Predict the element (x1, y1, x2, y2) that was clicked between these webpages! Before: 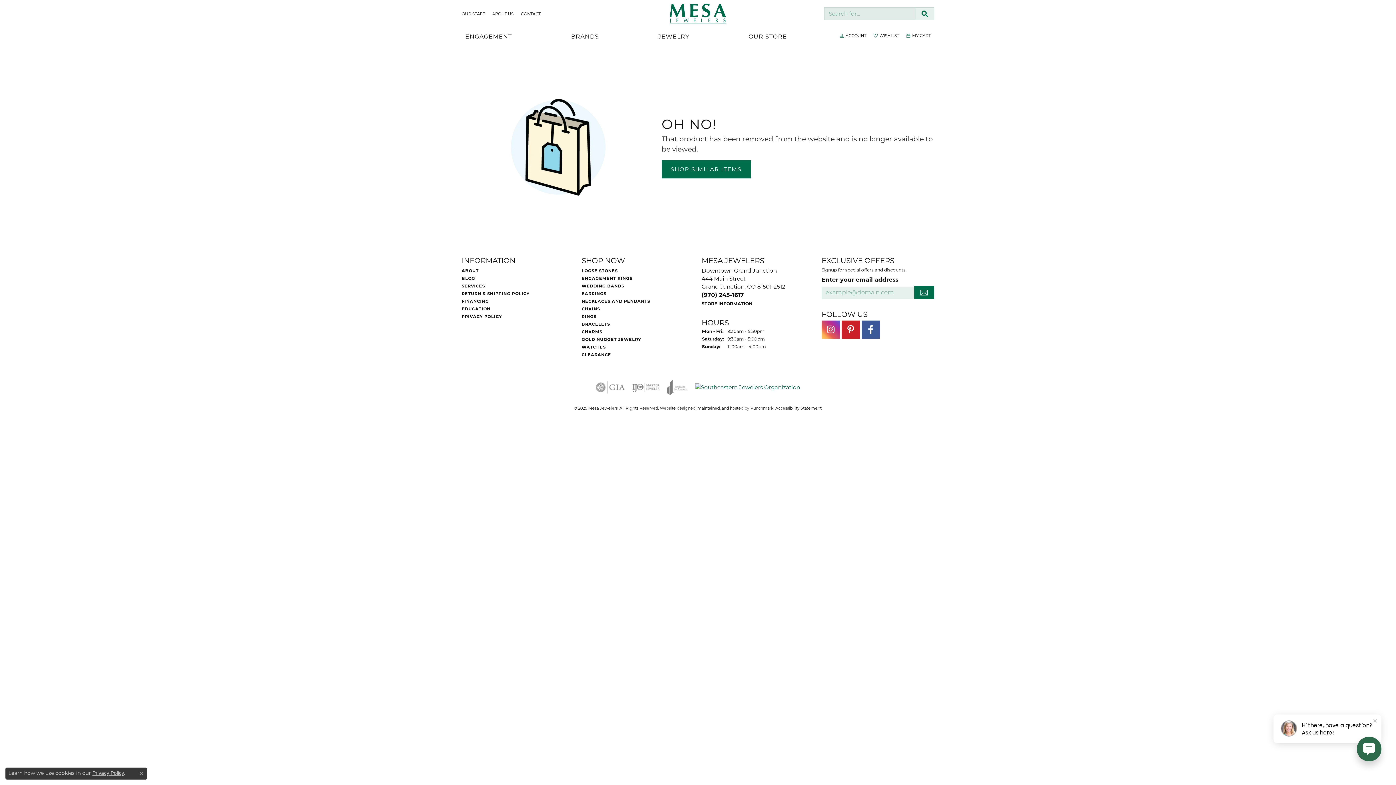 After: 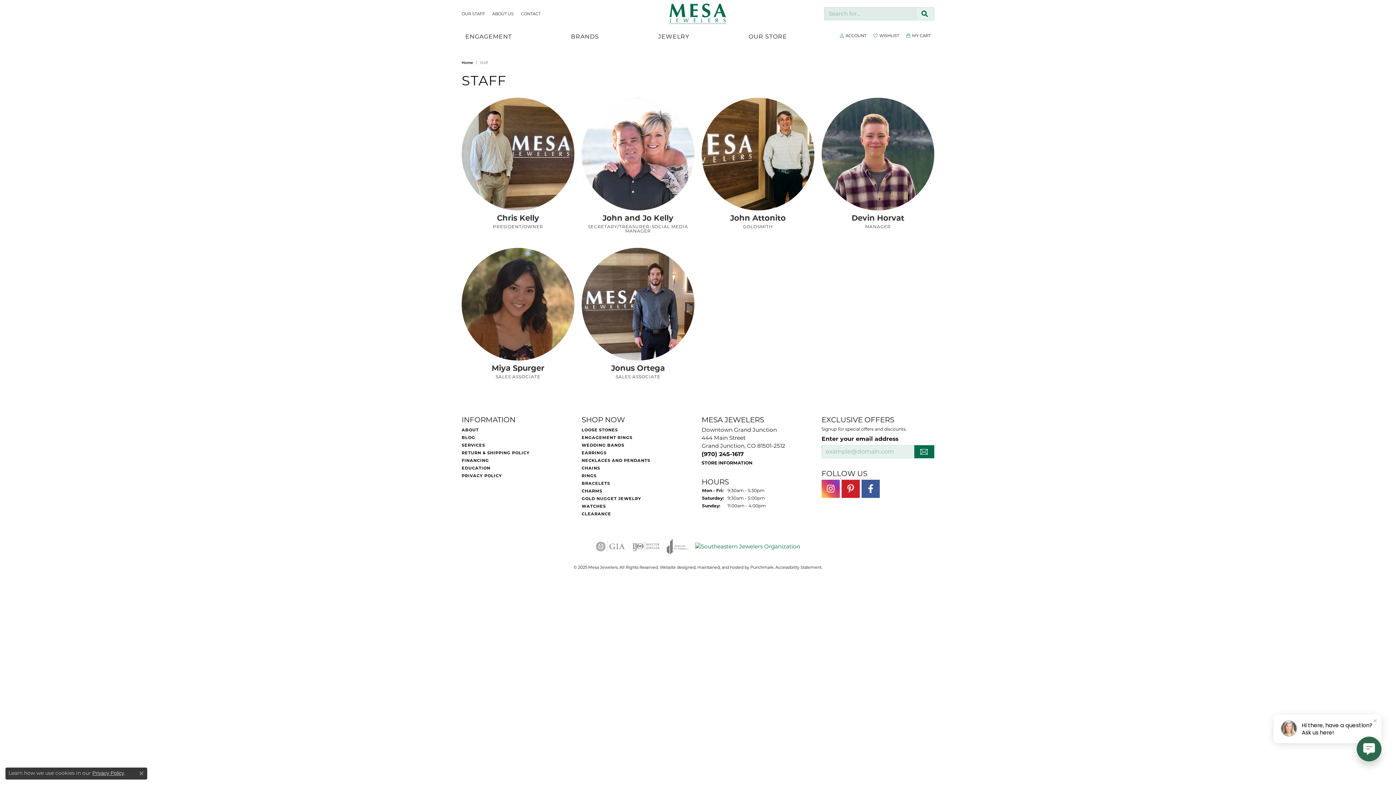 Action: bbox: (461, 8, 485, 19) label: OUR STAFF